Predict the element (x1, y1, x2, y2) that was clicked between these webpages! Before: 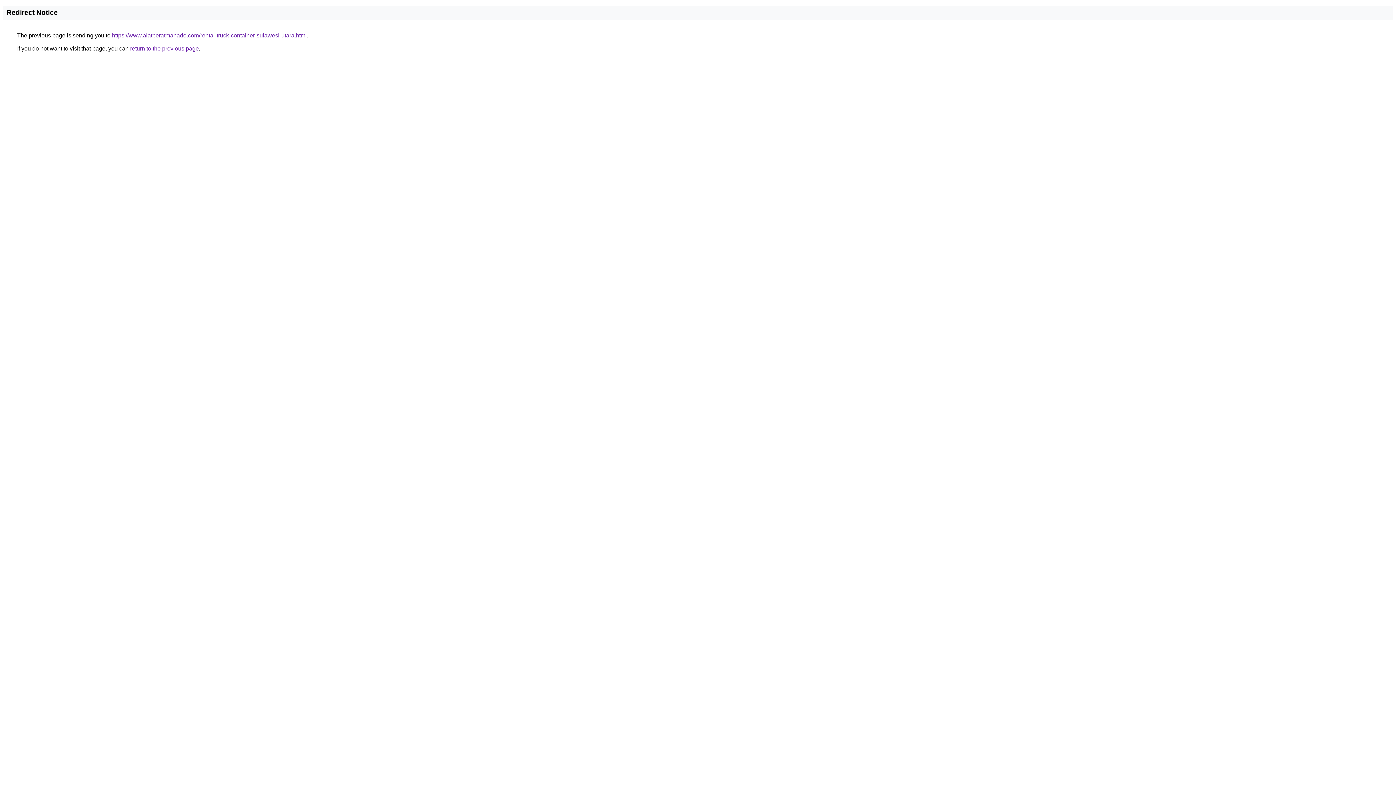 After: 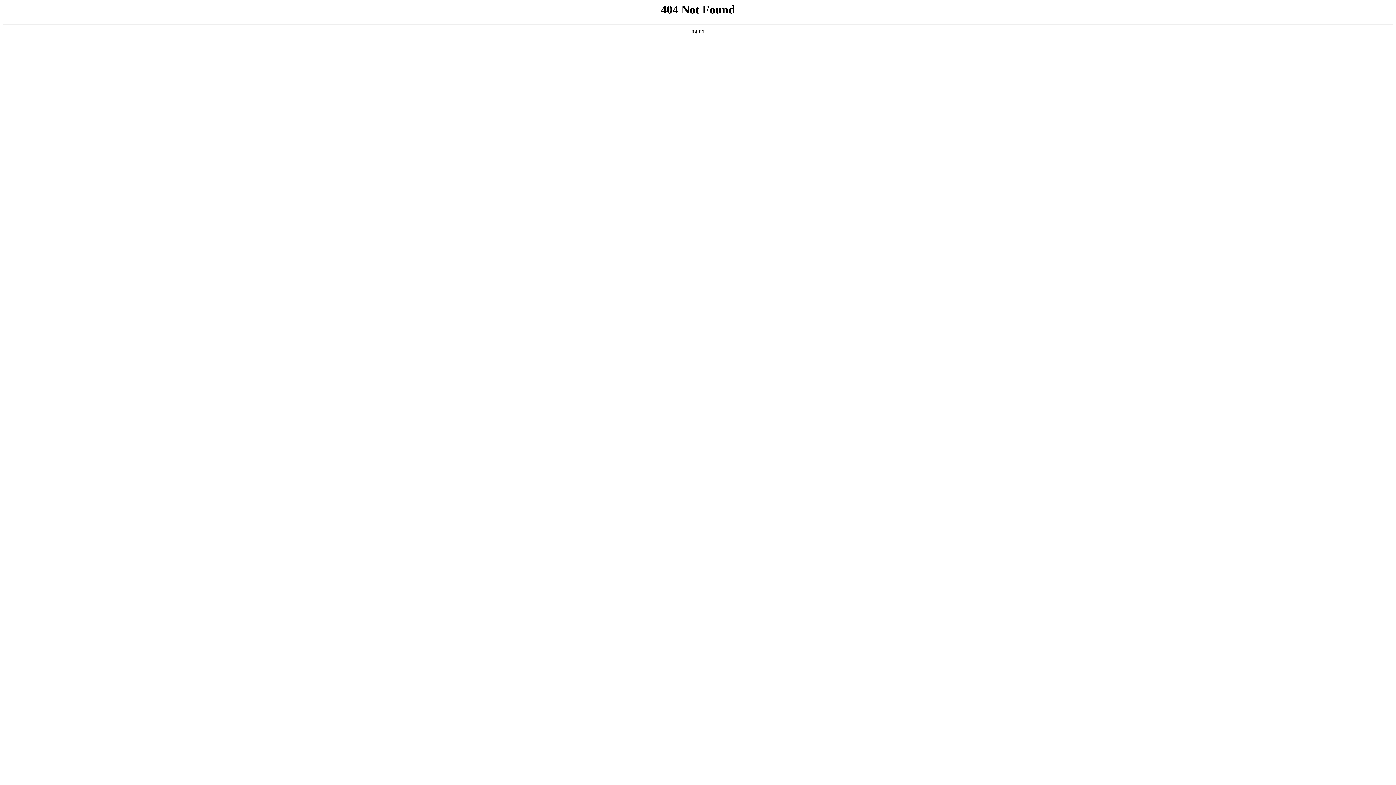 Action: bbox: (112, 32, 306, 38) label: https://www.alatberatmanado.com/rental-truck-container-sulawesi-utara.html